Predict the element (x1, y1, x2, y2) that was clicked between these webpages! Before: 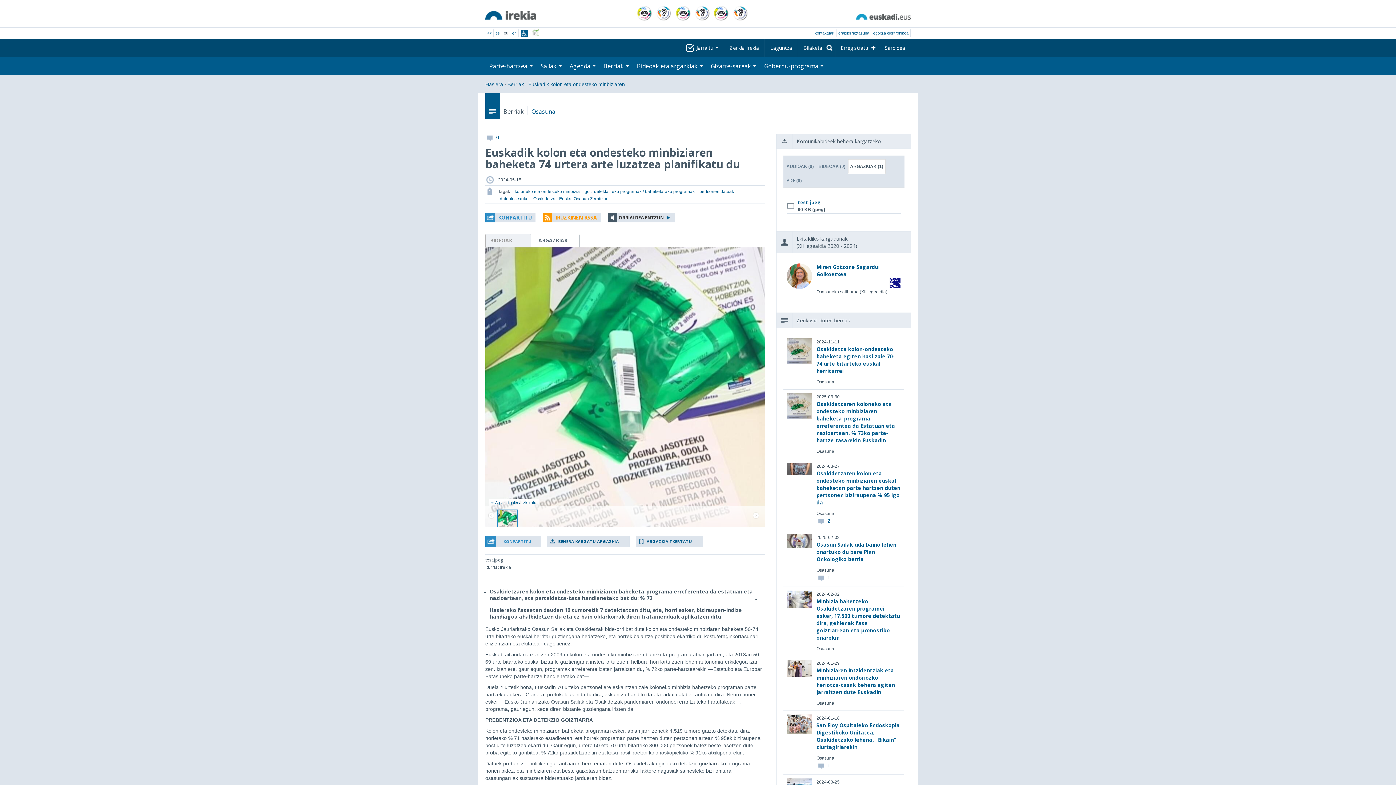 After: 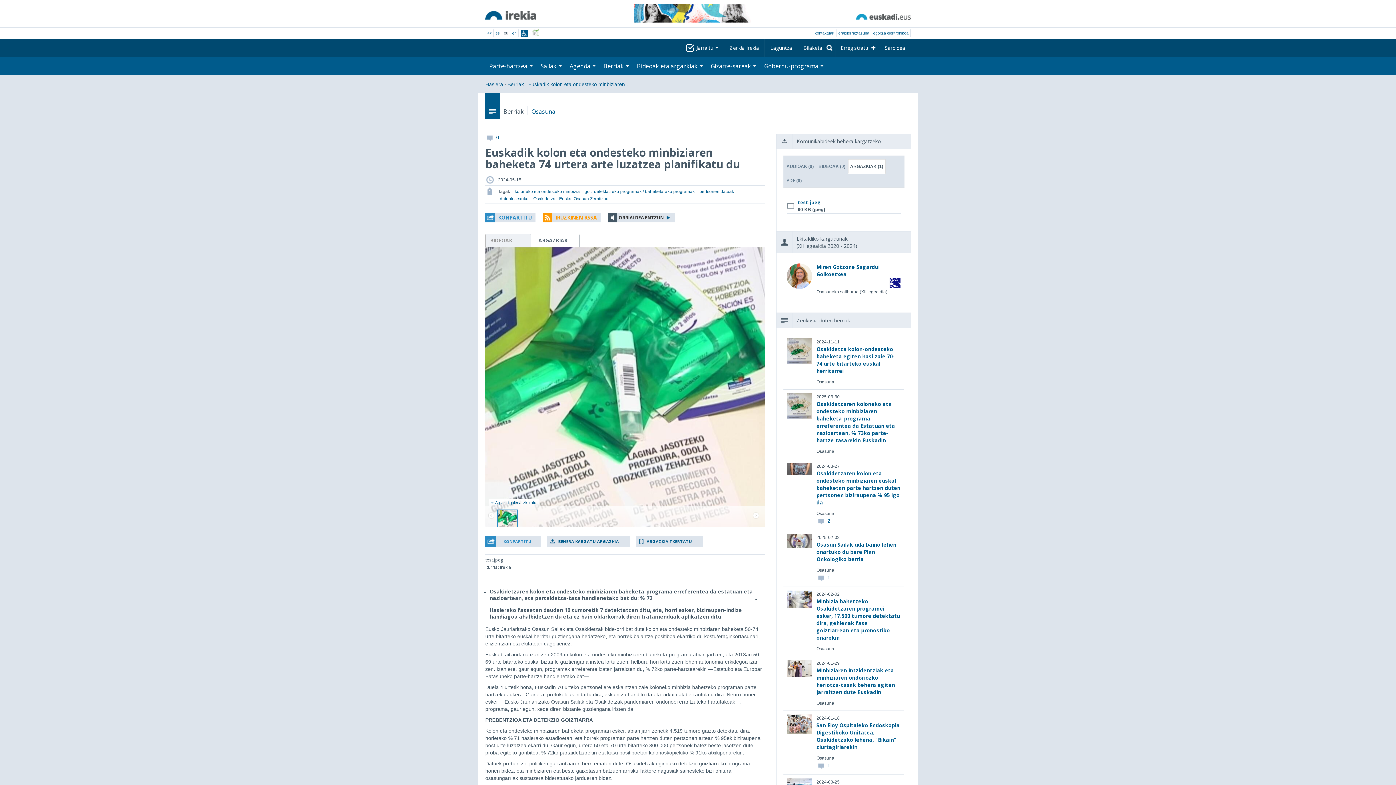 Action: label: egoitza elektronikoa bbox: (873, 30, 908, 35)